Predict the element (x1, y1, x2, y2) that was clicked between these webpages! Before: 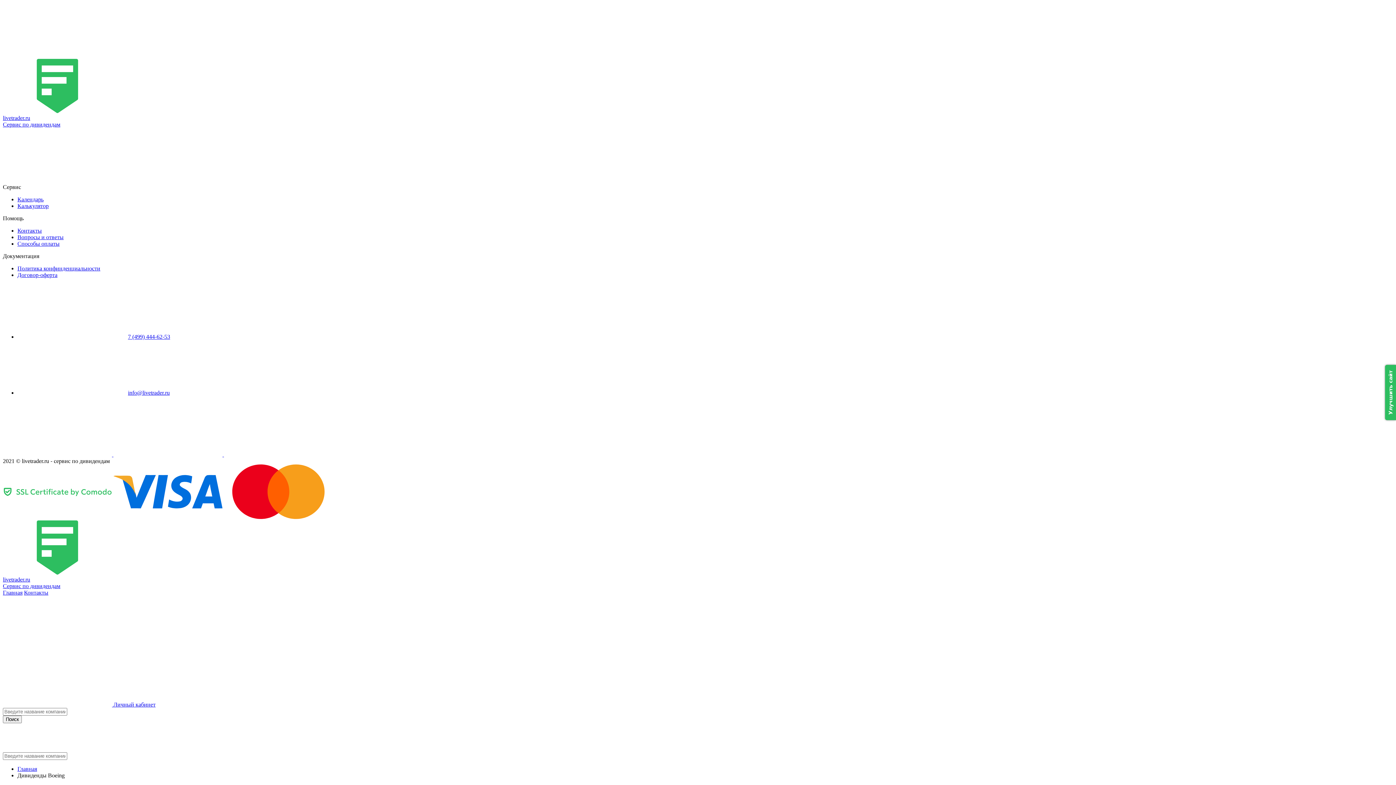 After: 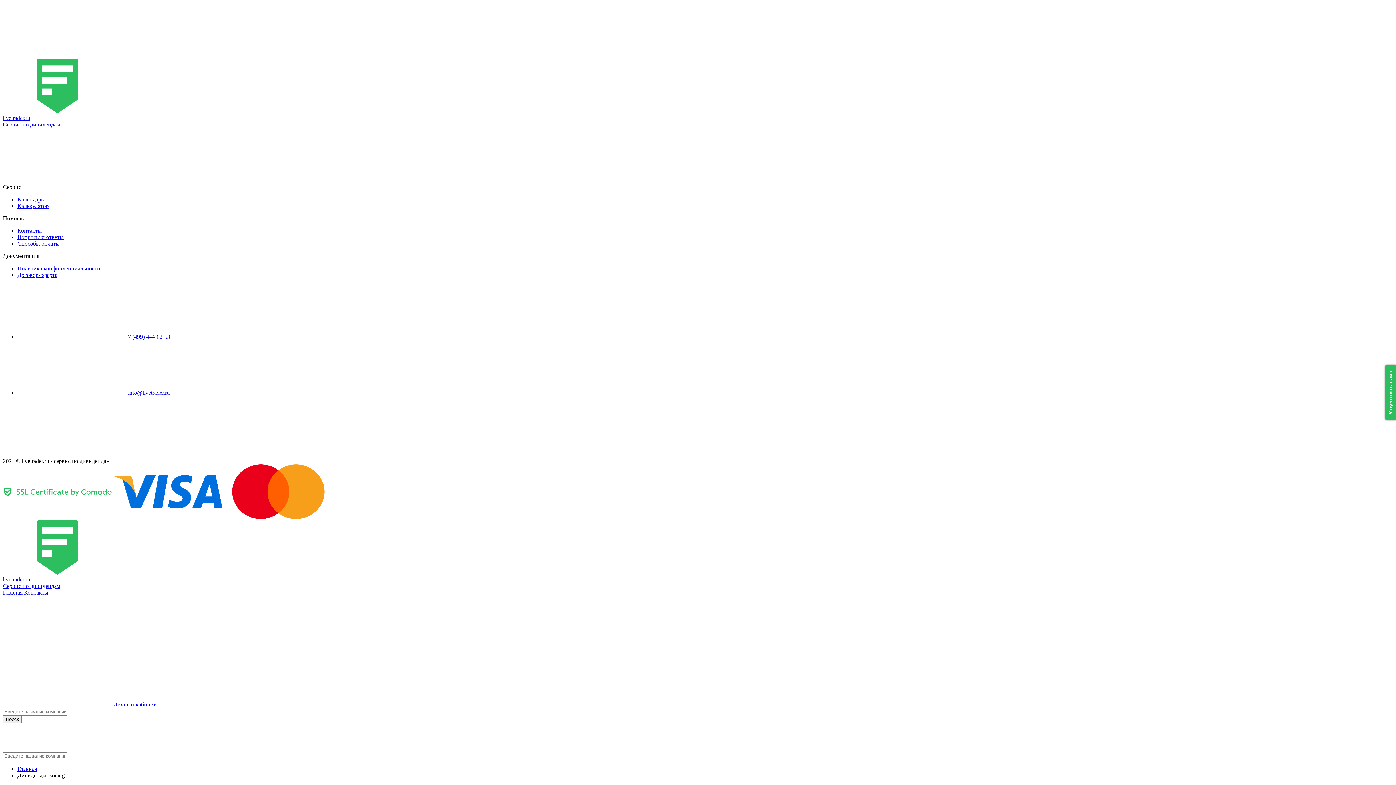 Action: label:  Личный кабинет bbox: (2, 652, 1393, 708)